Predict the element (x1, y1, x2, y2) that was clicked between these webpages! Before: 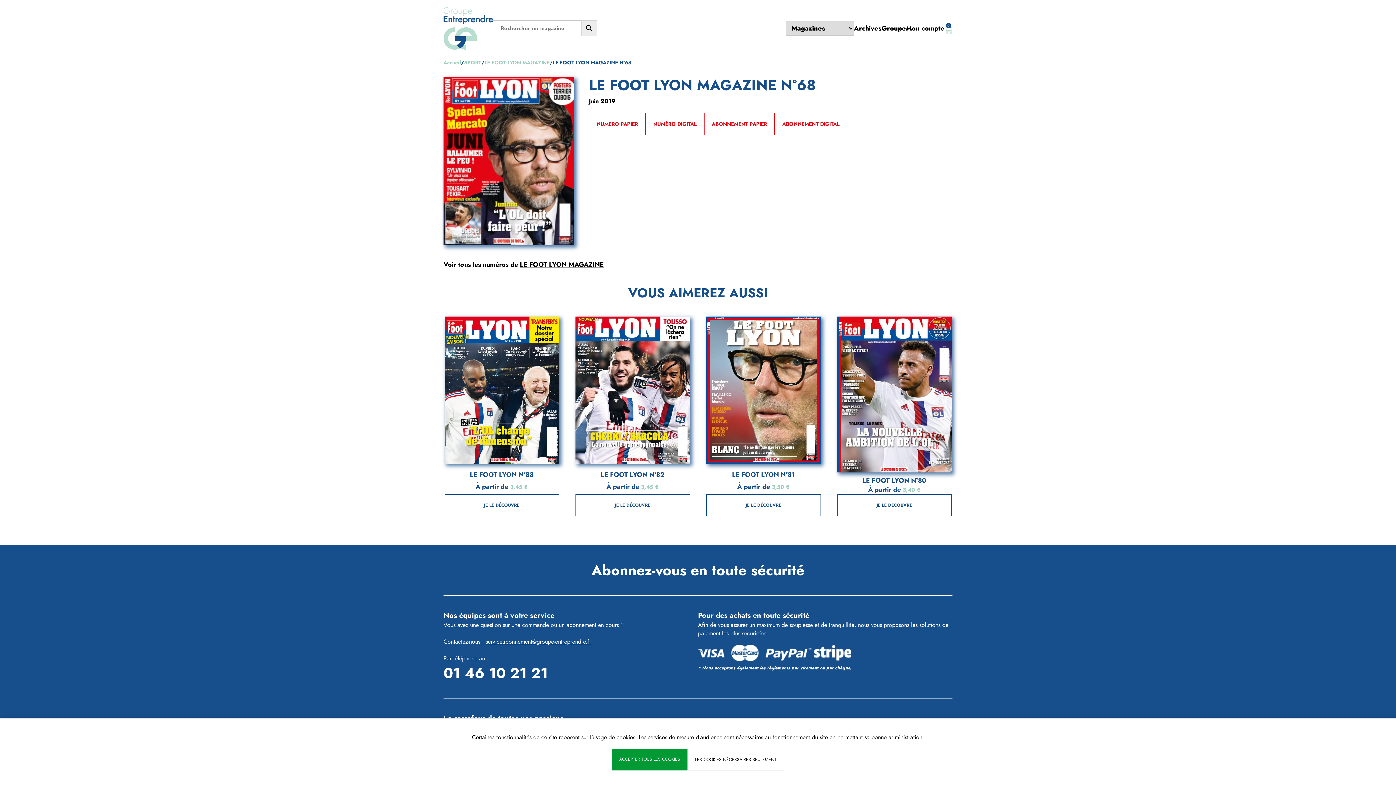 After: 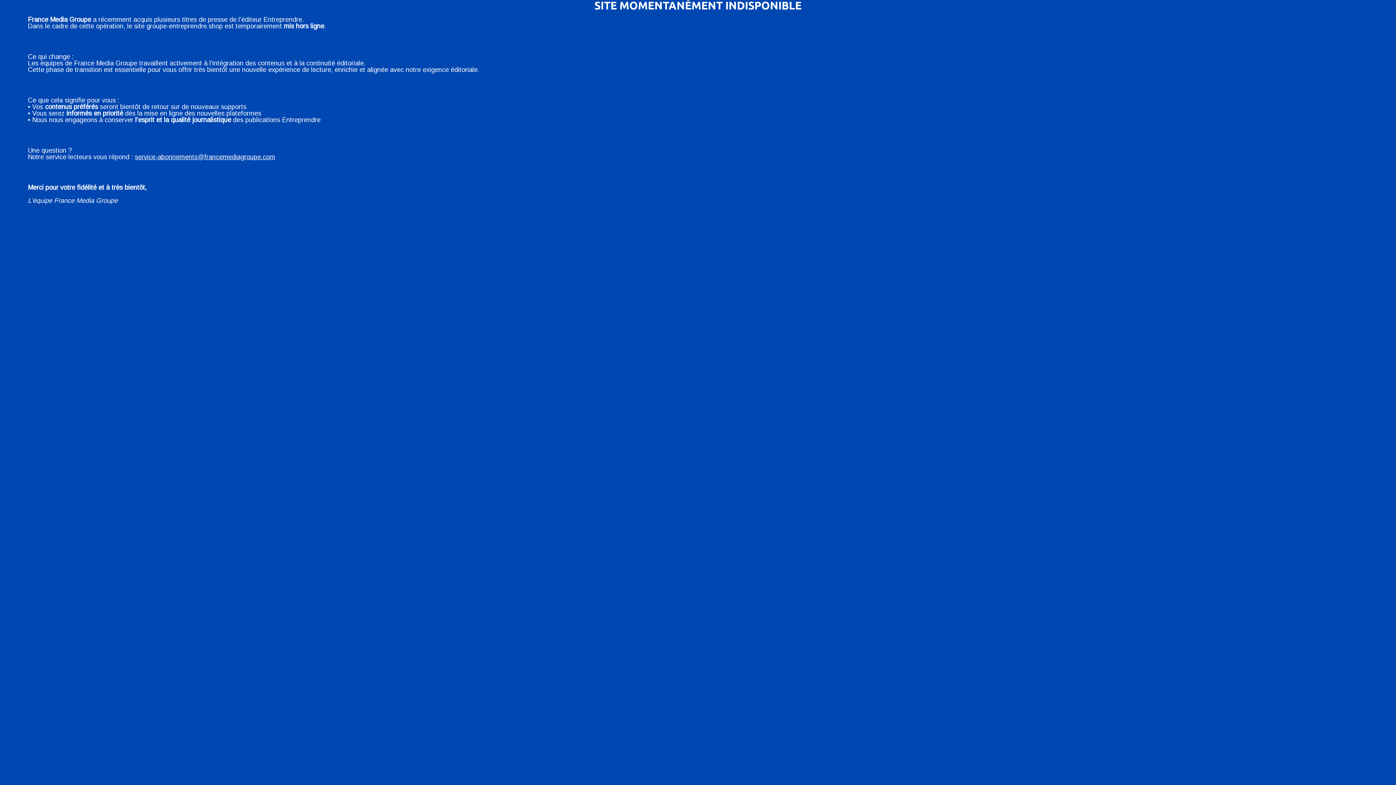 Action: bbox: (944, 22, 952, 34) label: 0